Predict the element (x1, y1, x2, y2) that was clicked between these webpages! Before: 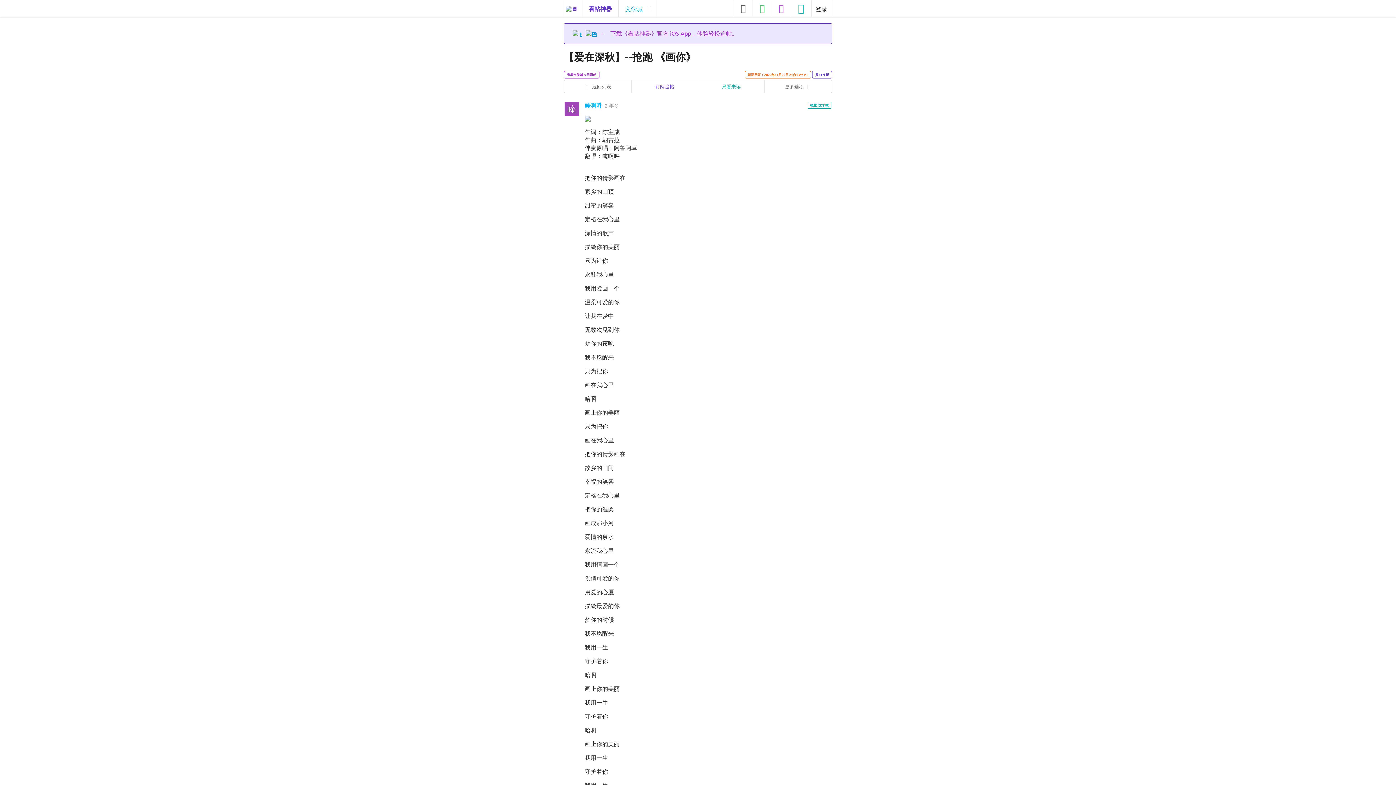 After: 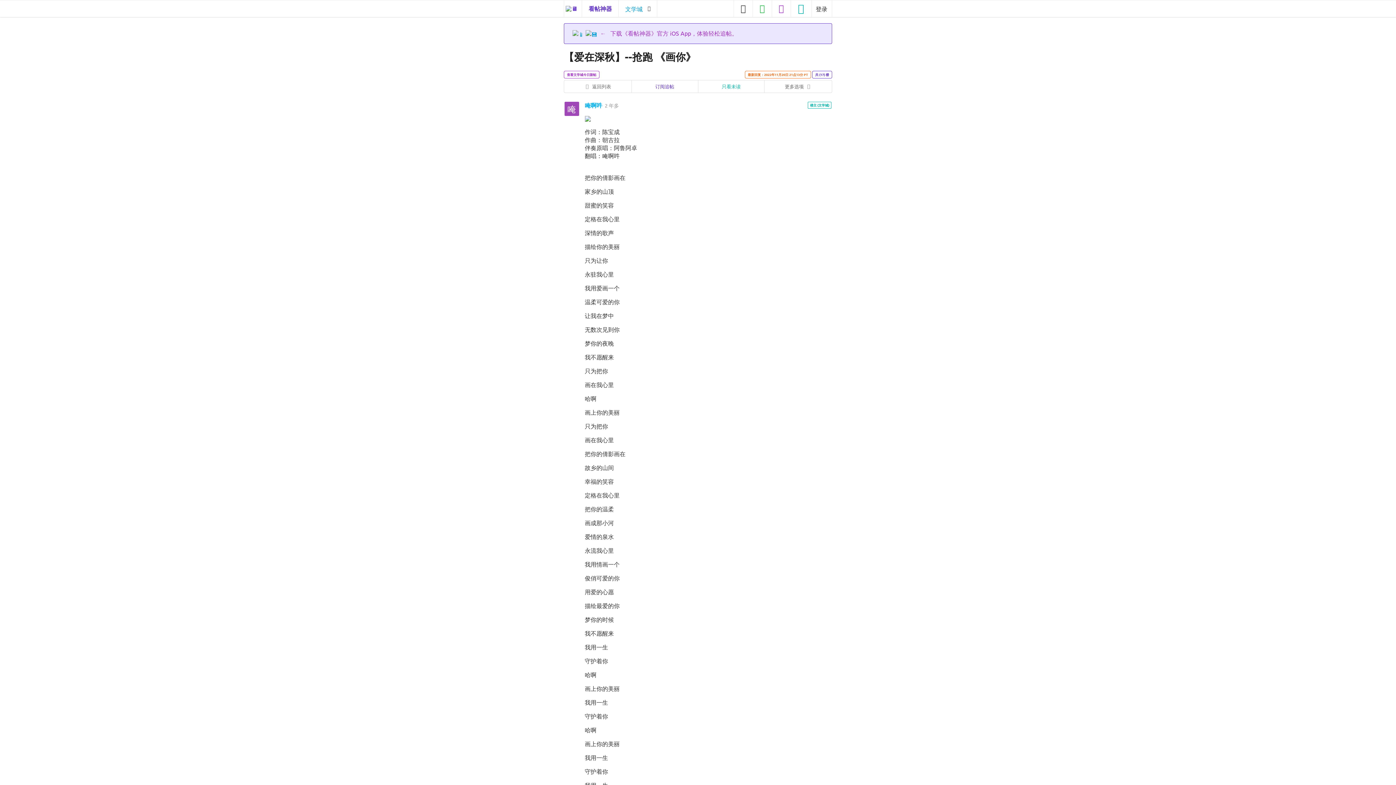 Action: bbox: (771, 0, 790, 16)